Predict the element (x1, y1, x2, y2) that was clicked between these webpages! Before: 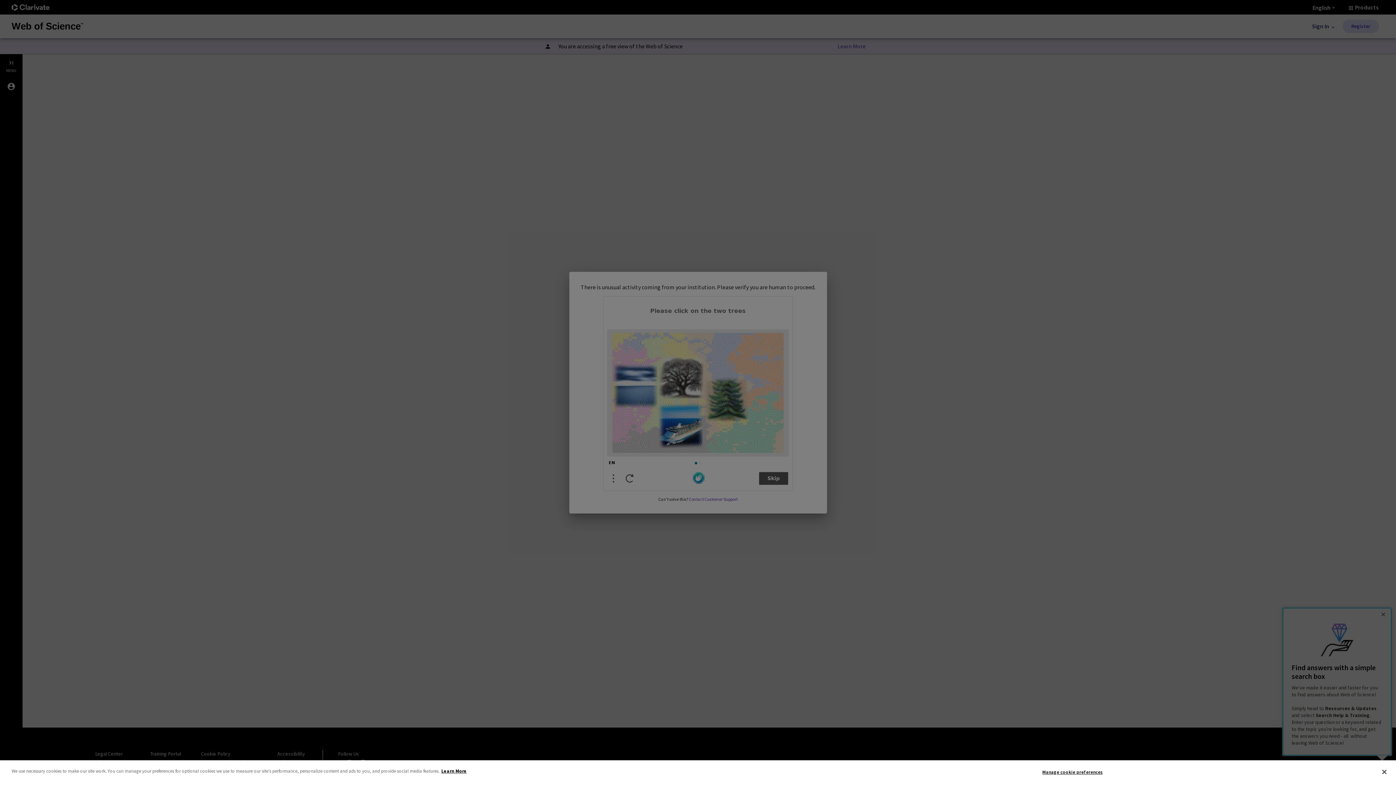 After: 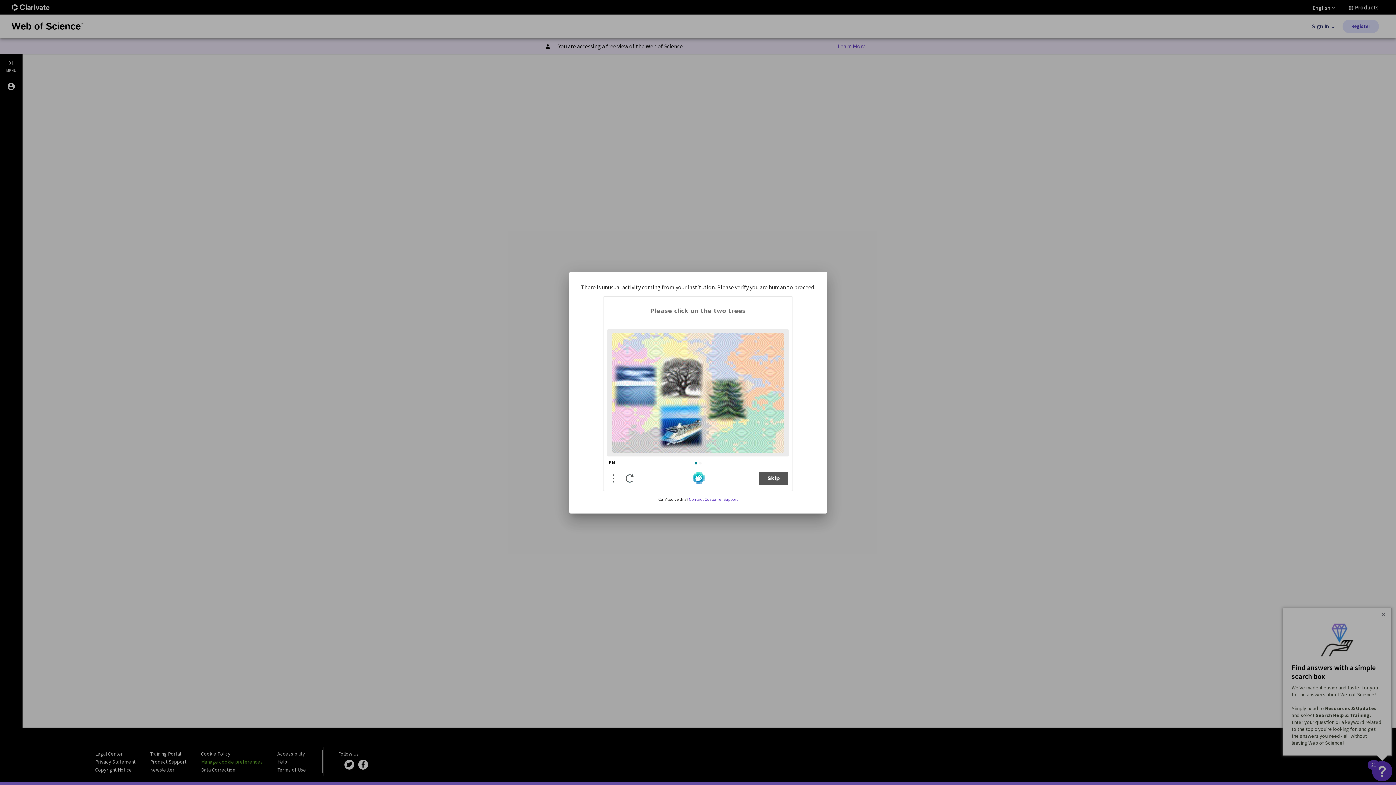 Action: label: Close bbox: (1376, 764, 1392, 780)